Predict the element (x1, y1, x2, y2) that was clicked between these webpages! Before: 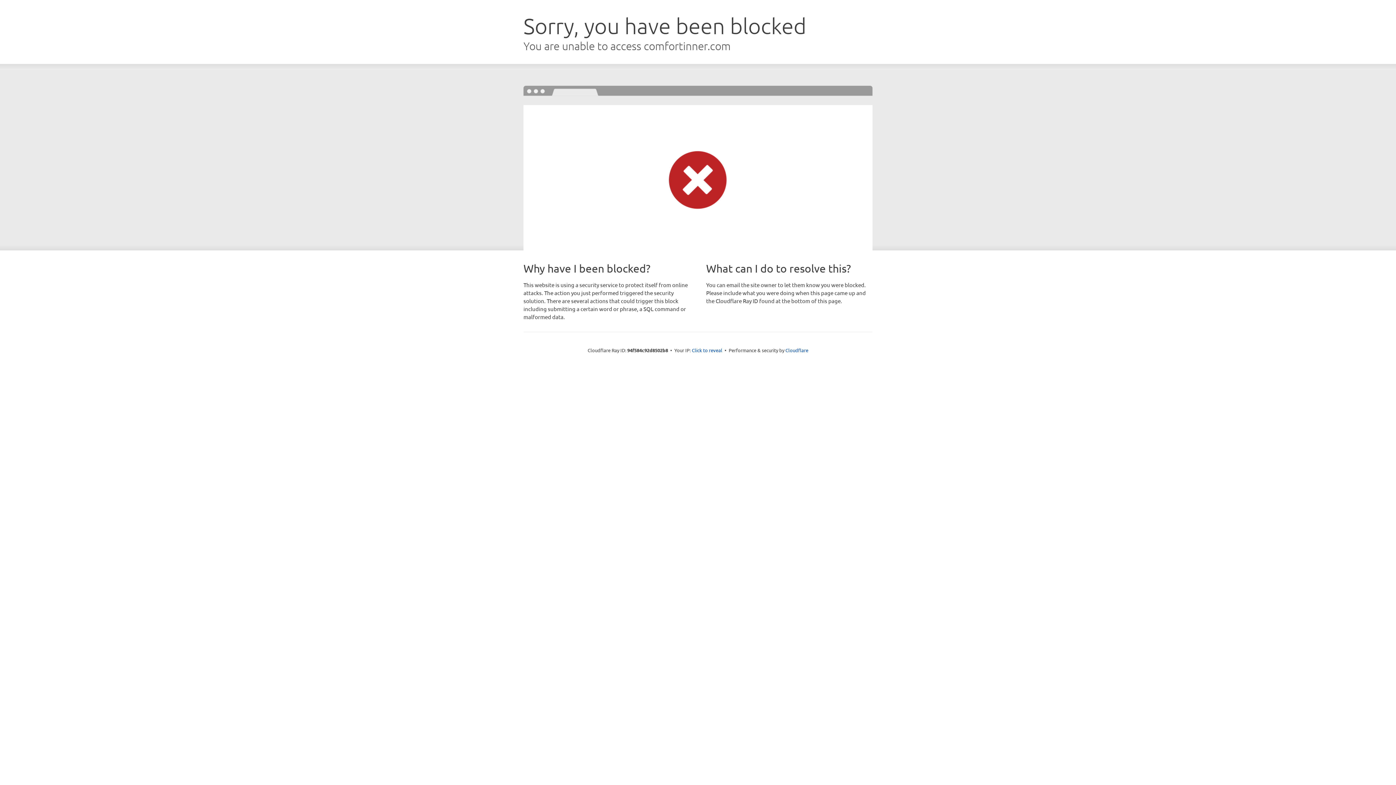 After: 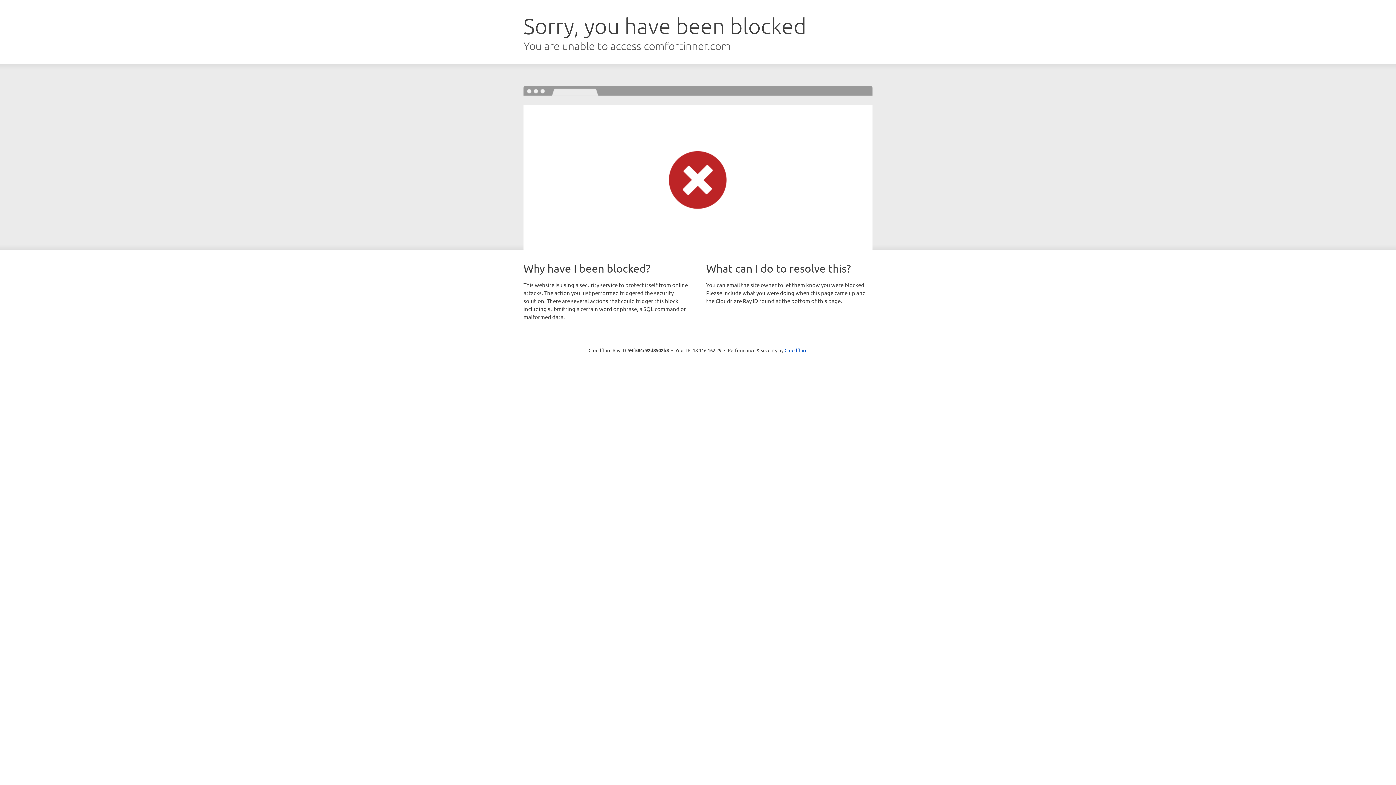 Action: bbox: (692, 346, 722, 353) label: Click to reveal